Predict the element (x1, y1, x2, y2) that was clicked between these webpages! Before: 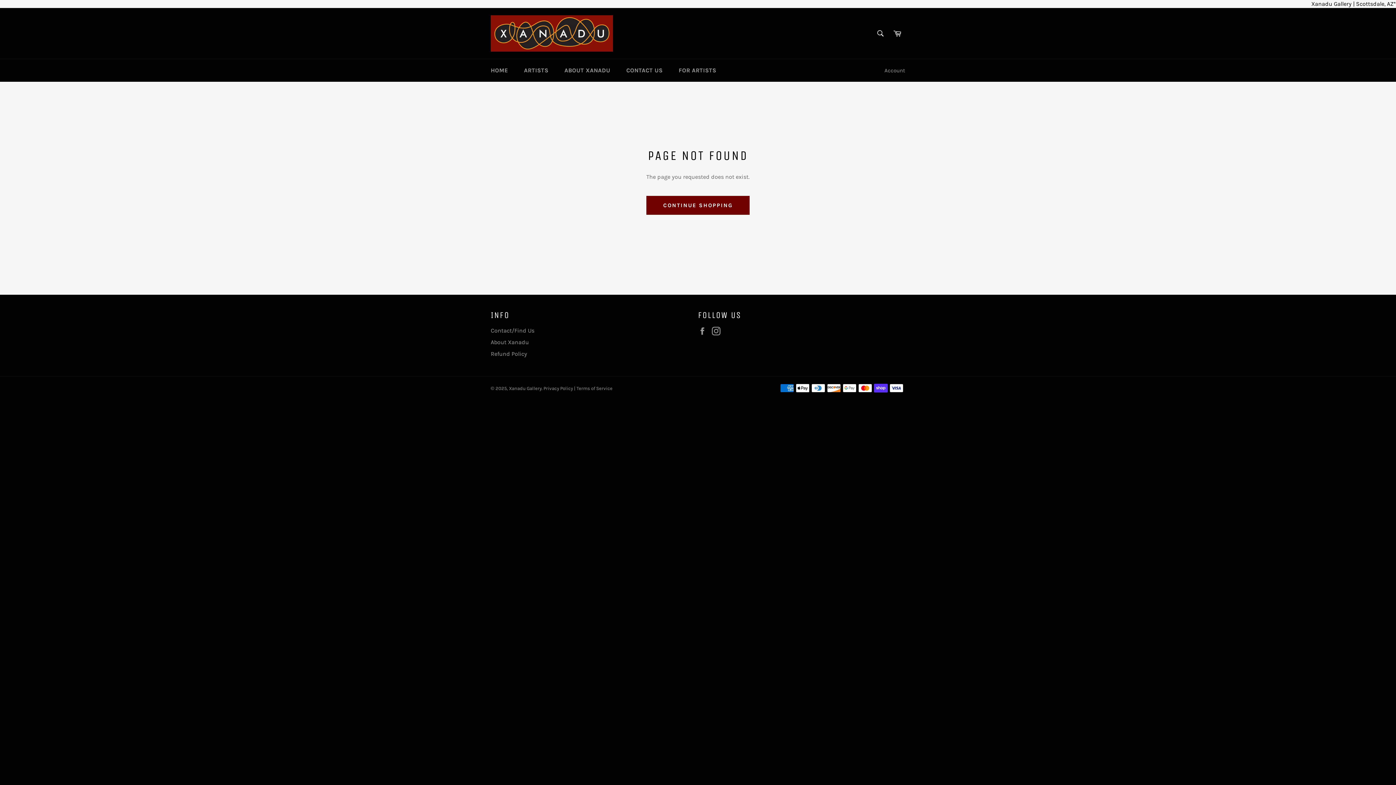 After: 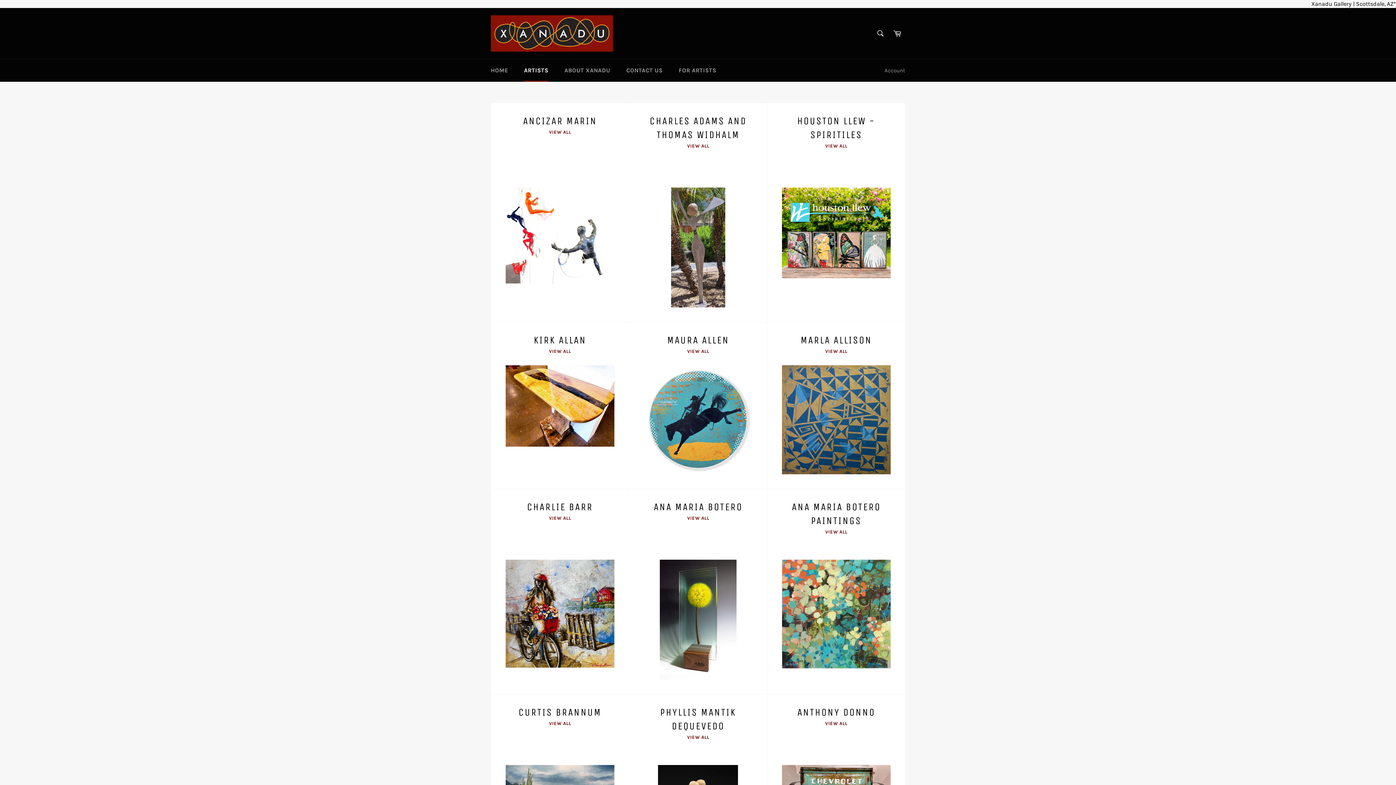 Action: bbox: (516, 59, 555, 81) label: ARTISTS